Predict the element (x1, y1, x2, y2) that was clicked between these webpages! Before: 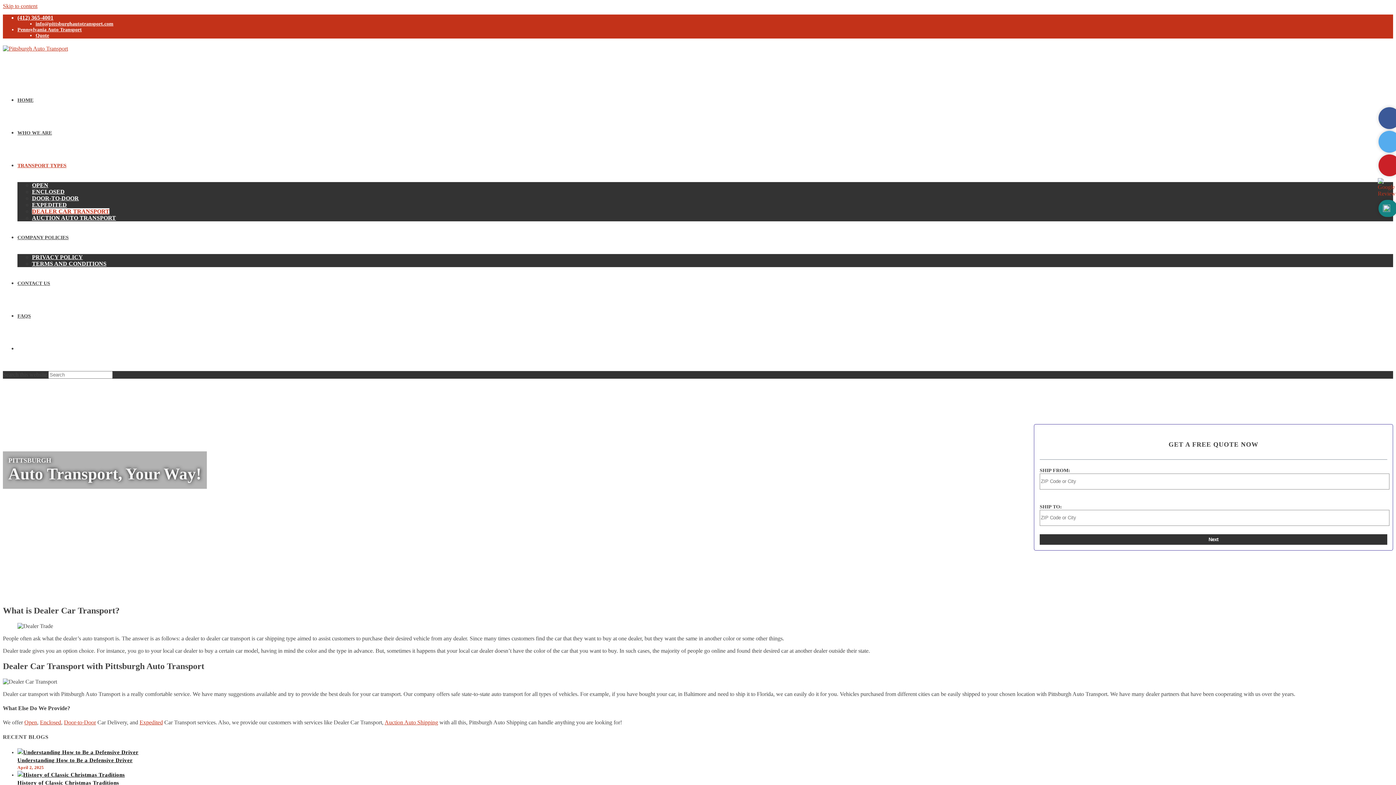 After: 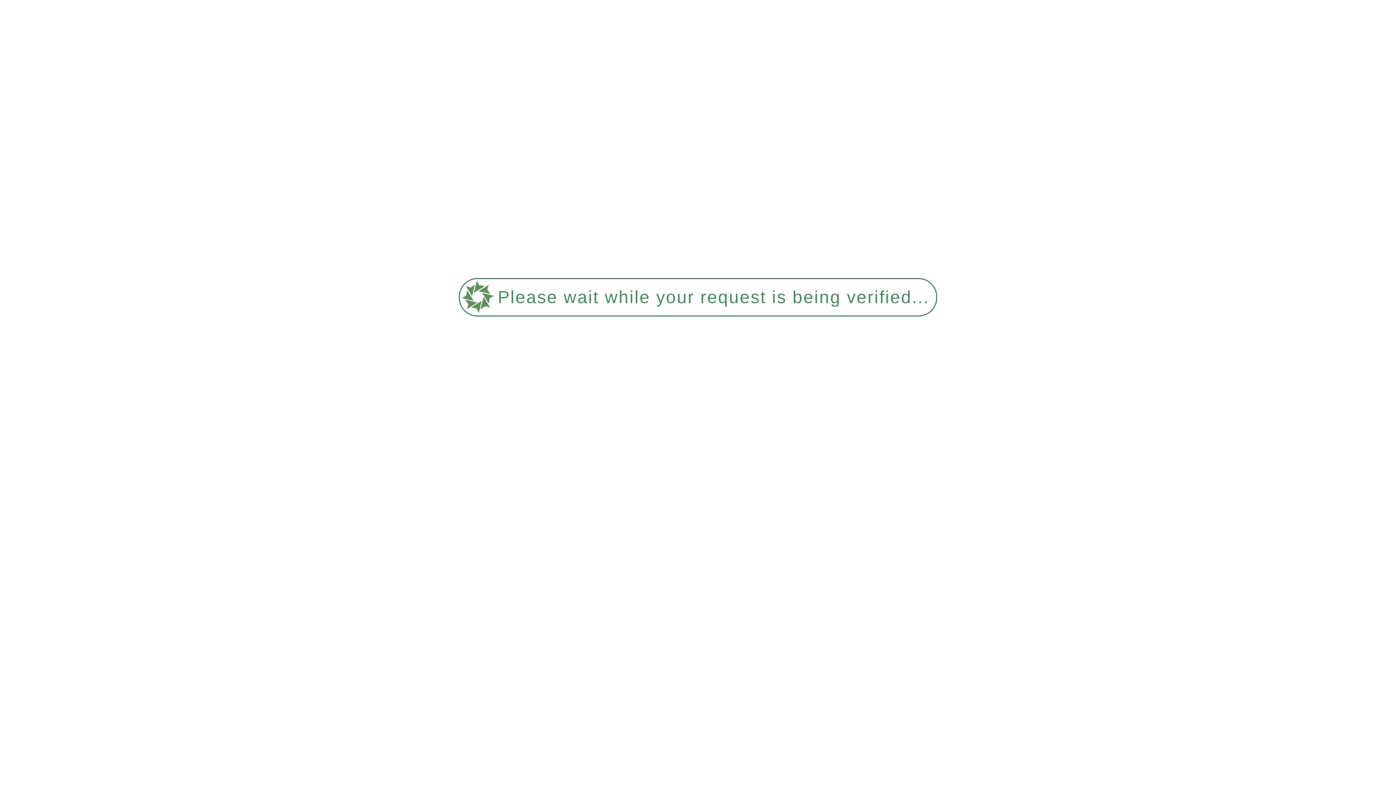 Action: bbox: (17, 780, 119, 786) label: History of Classic Christmas Traditions